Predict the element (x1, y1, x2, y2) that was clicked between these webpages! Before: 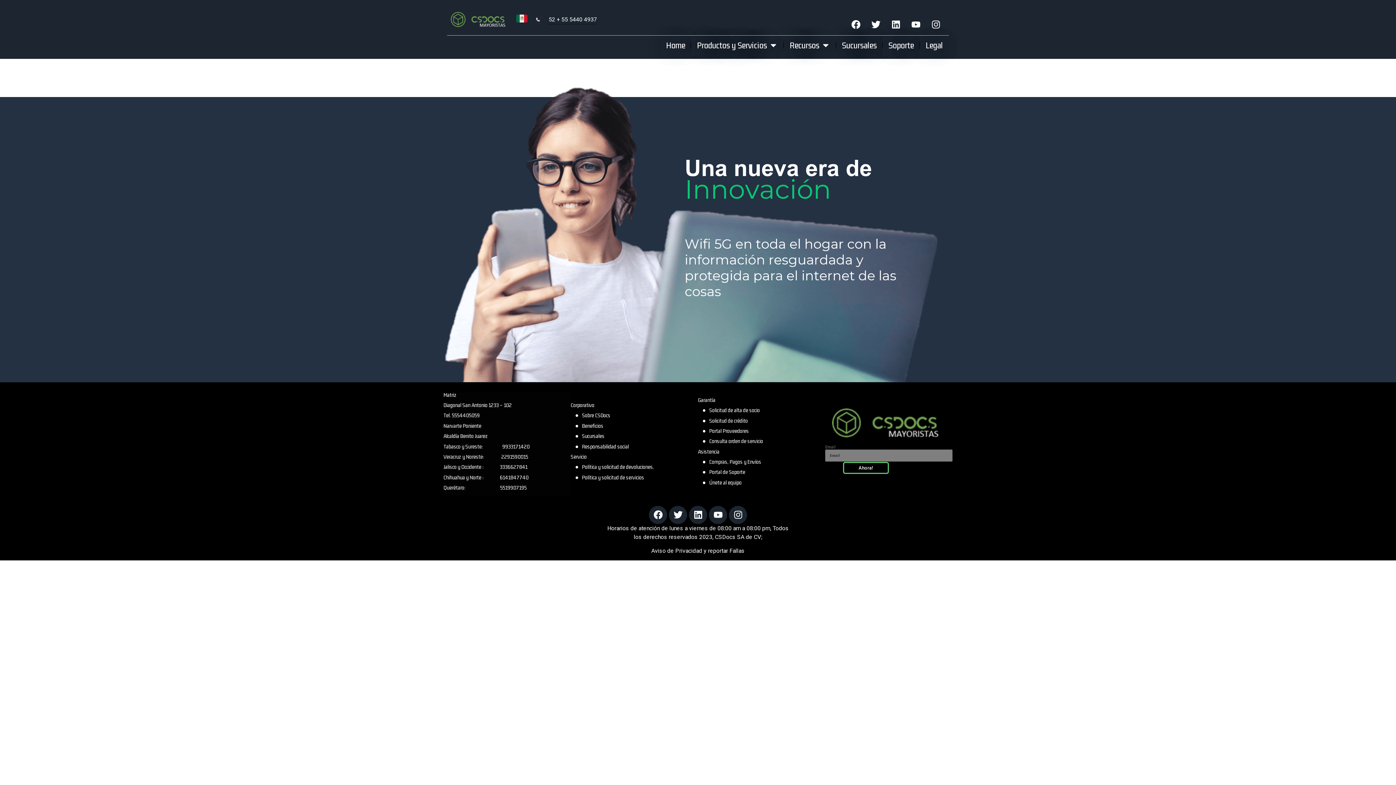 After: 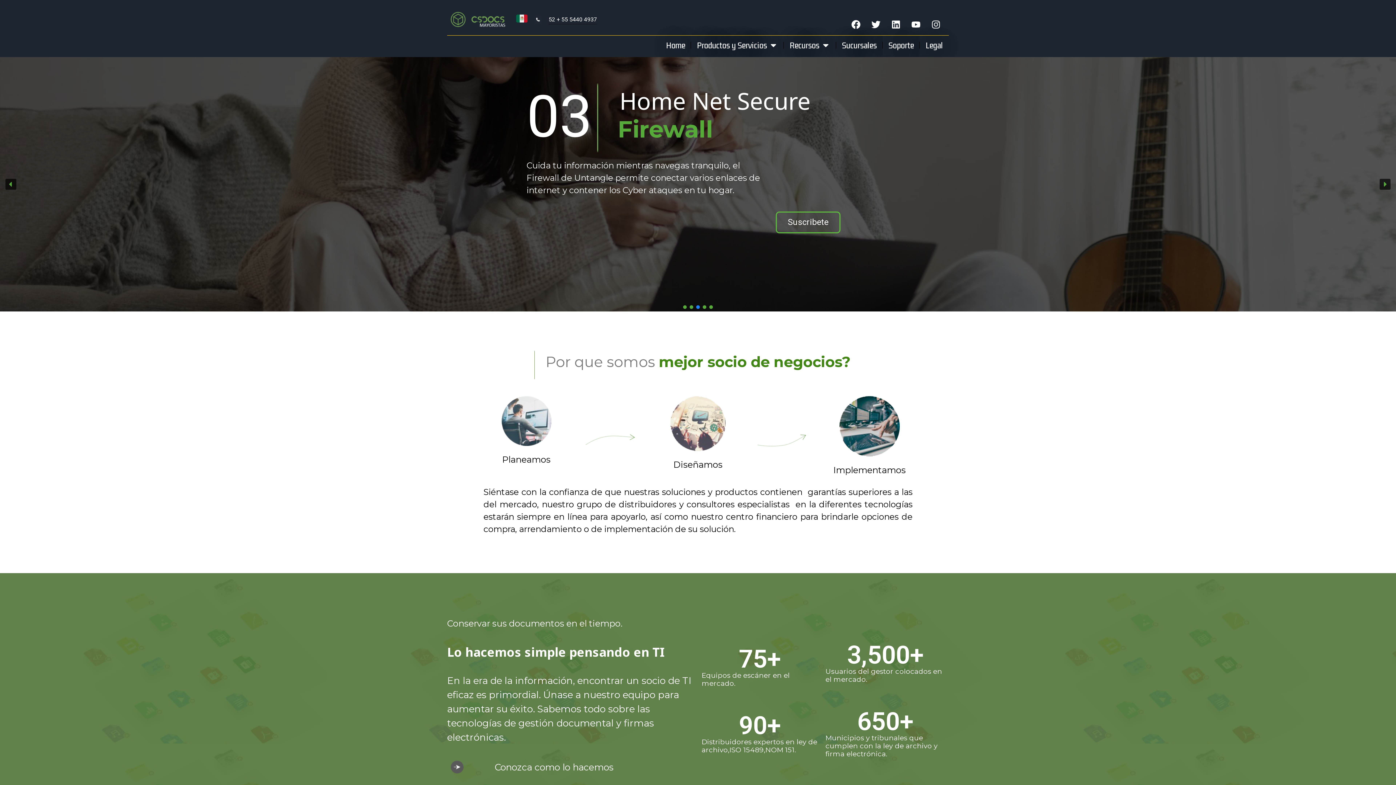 Action: bbox: (450, 12, 509, 30)